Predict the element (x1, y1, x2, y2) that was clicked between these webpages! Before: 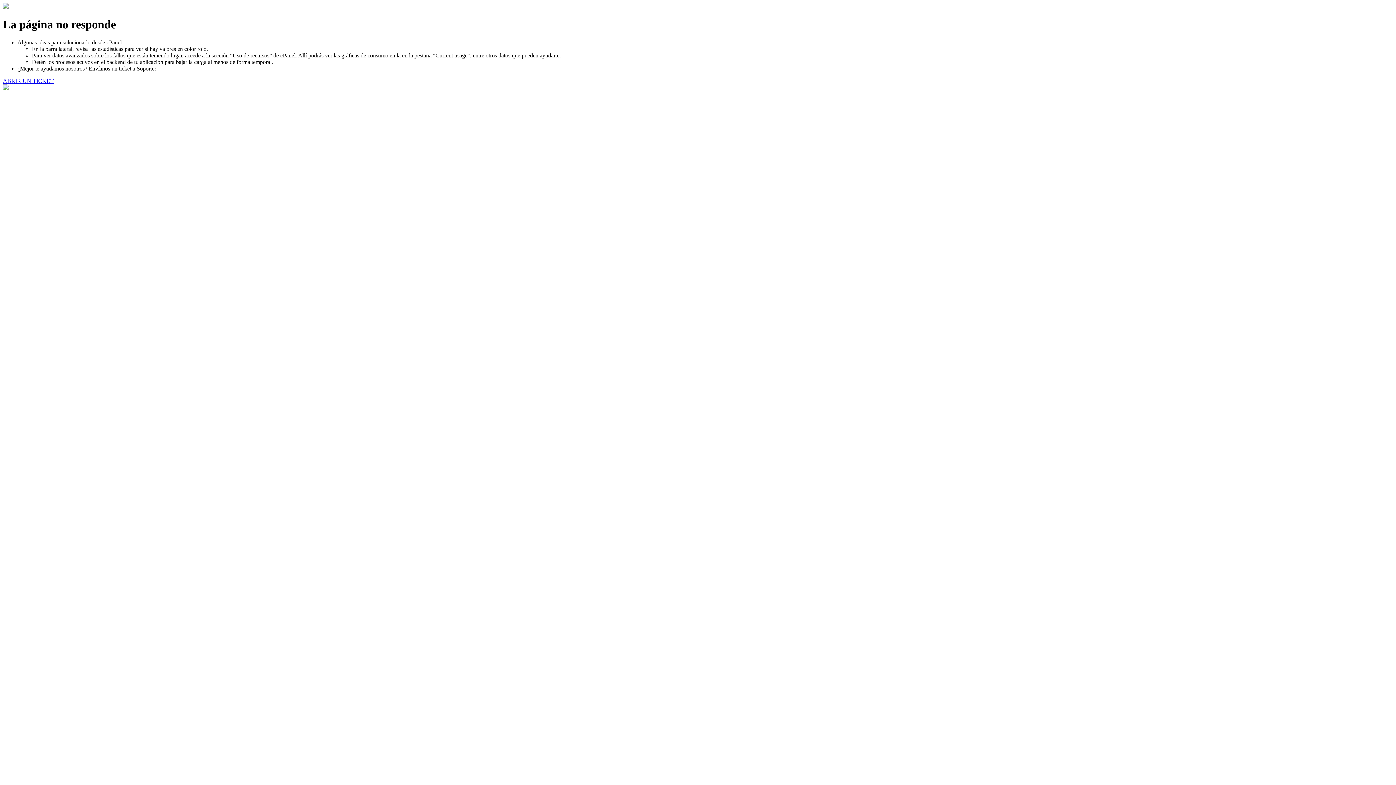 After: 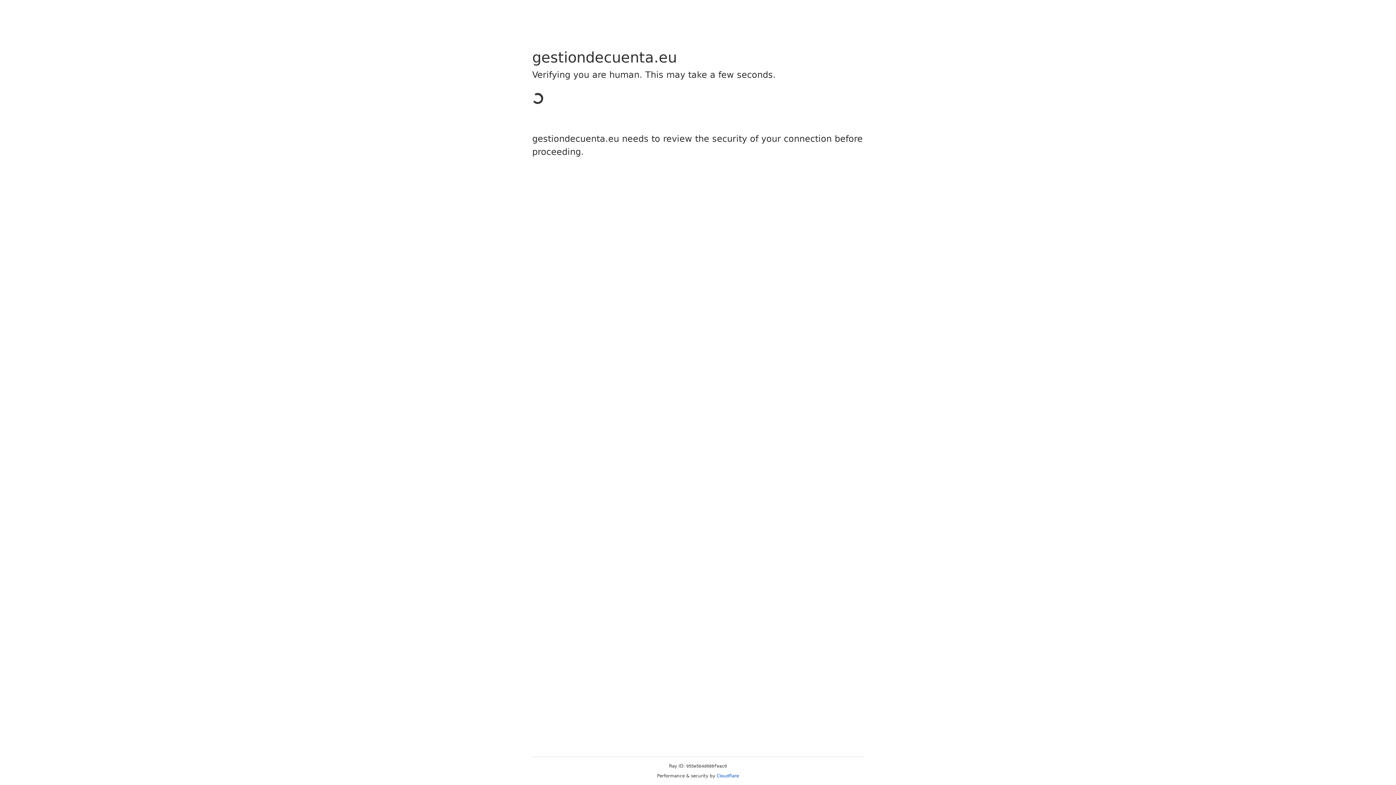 Action: label: ABRIR UN TICKET bbox: (2, 77, 53, 83)